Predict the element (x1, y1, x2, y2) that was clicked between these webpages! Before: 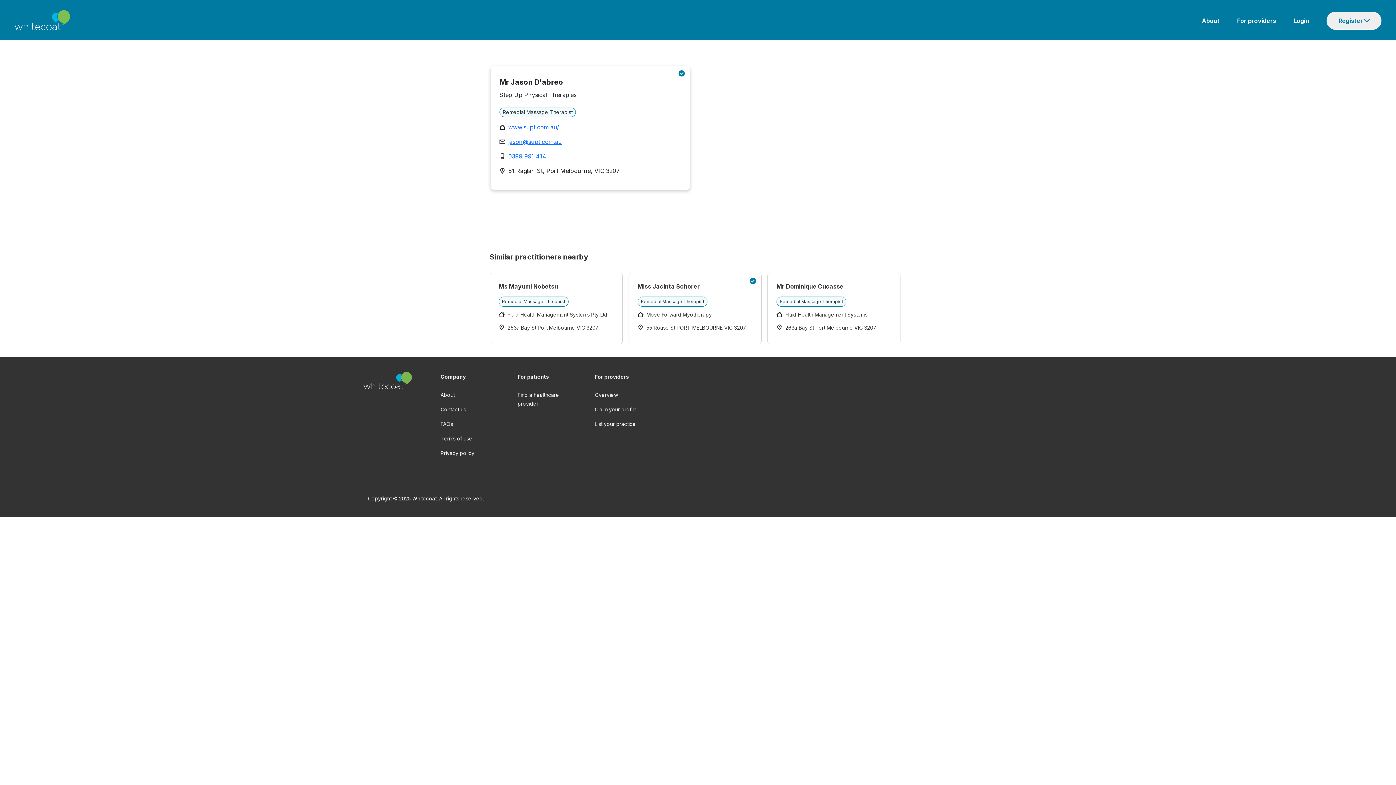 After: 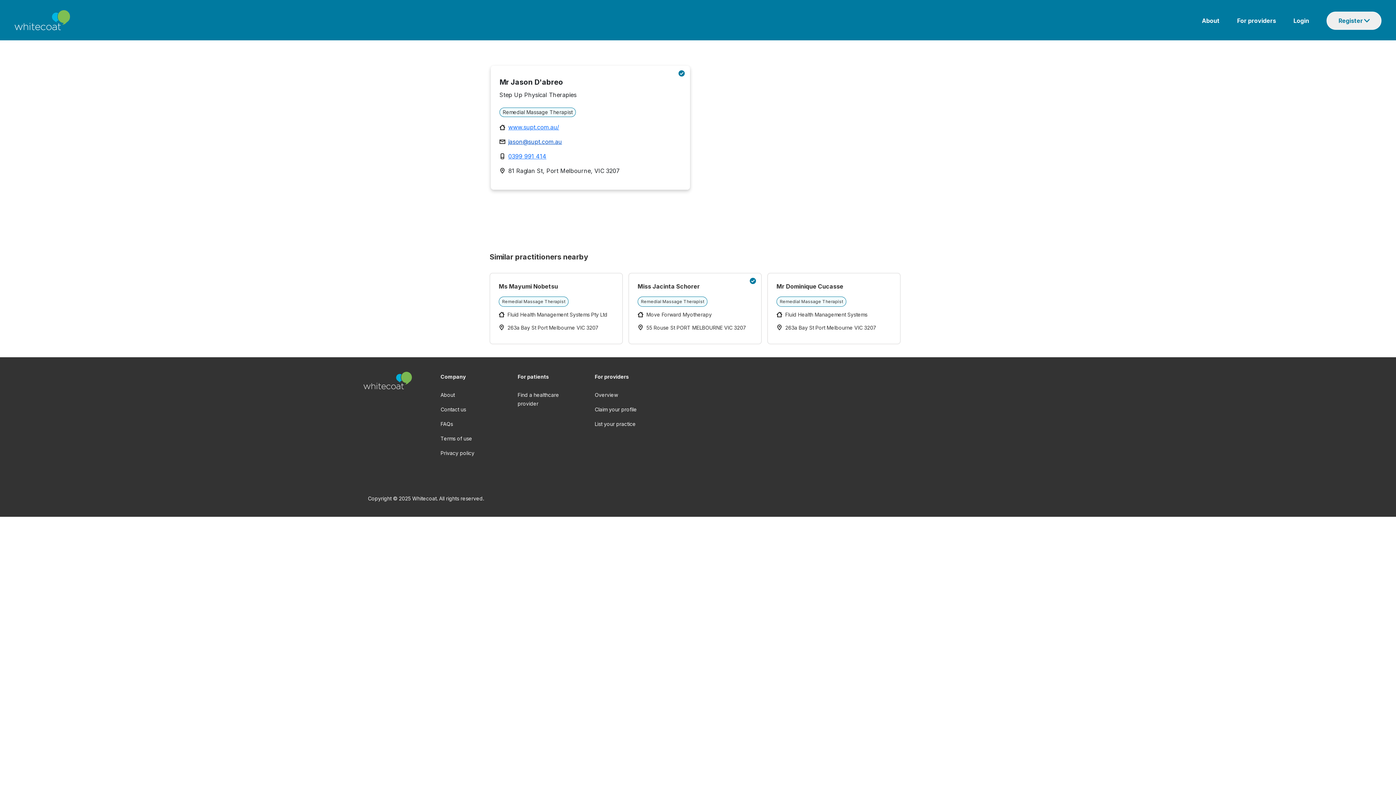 Action: label: jason@supt.com.au bbox: (508, 138, 562, 145)